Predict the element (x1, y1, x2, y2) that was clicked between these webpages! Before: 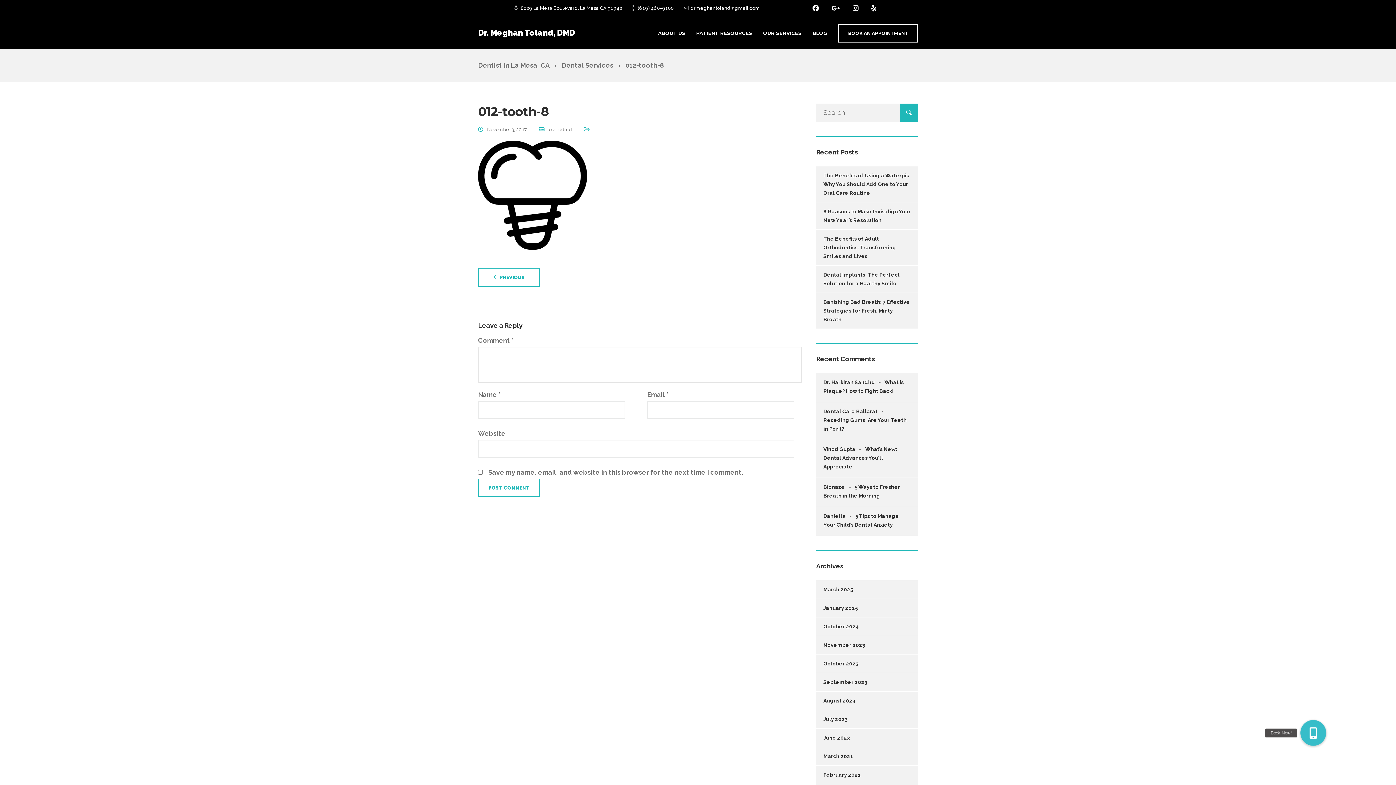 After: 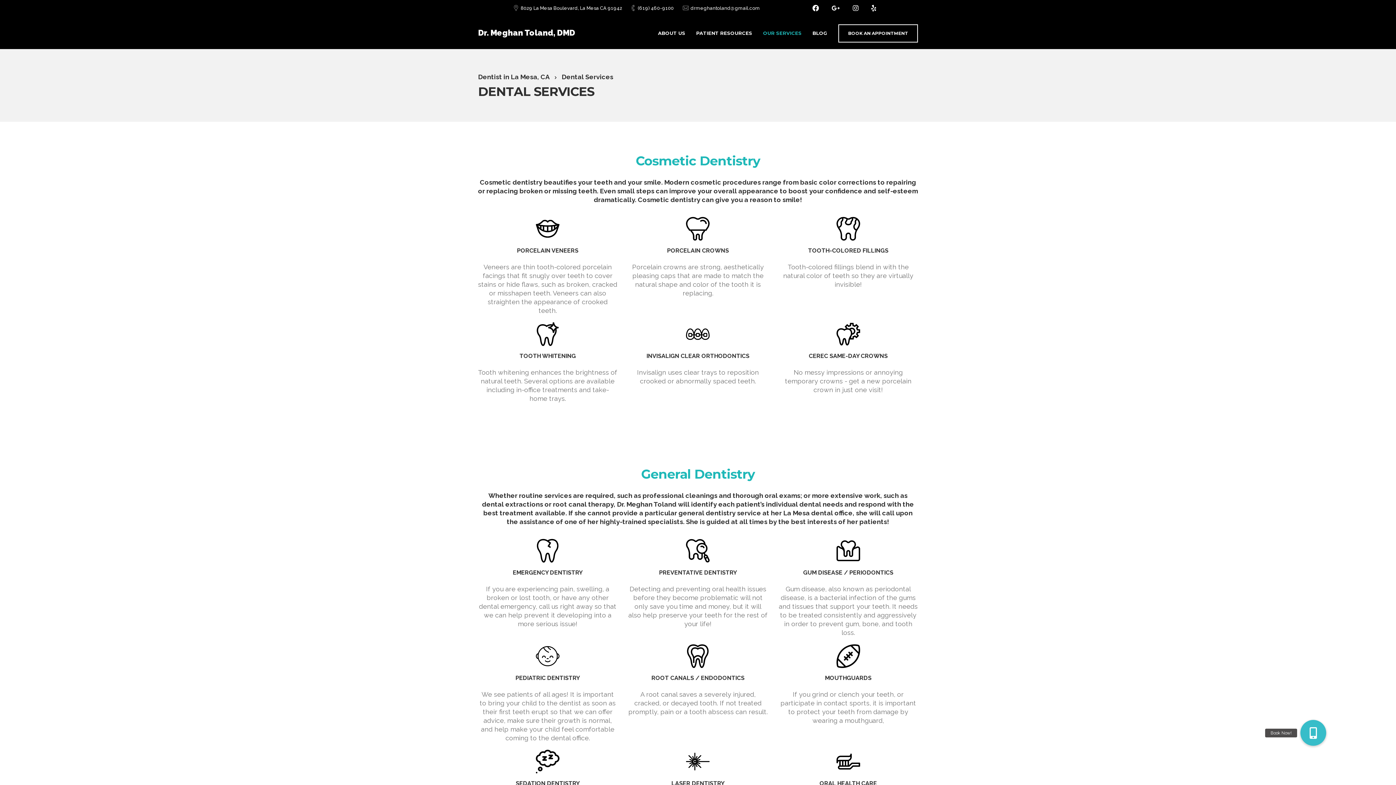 Action: label: Dental Services bbox: (561, 61, 613, 69)